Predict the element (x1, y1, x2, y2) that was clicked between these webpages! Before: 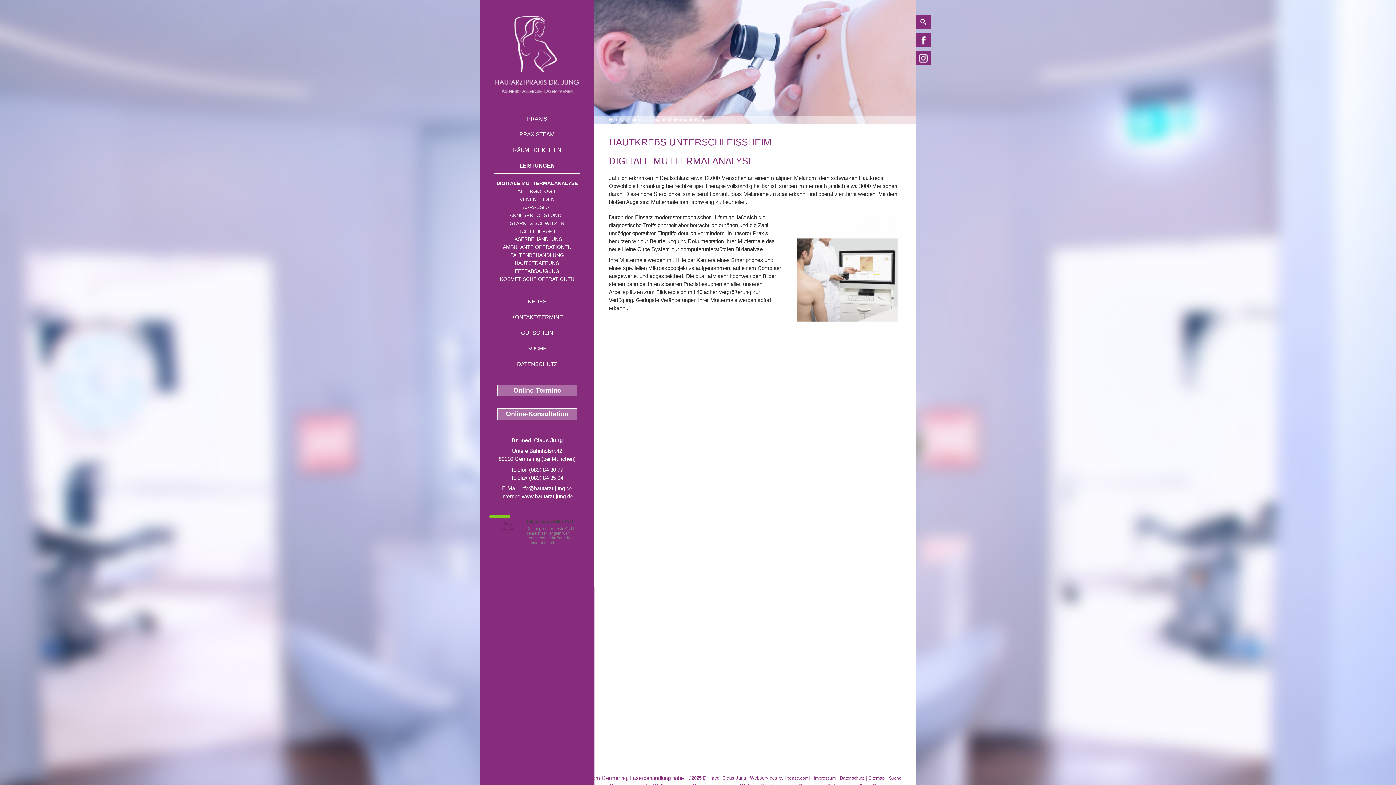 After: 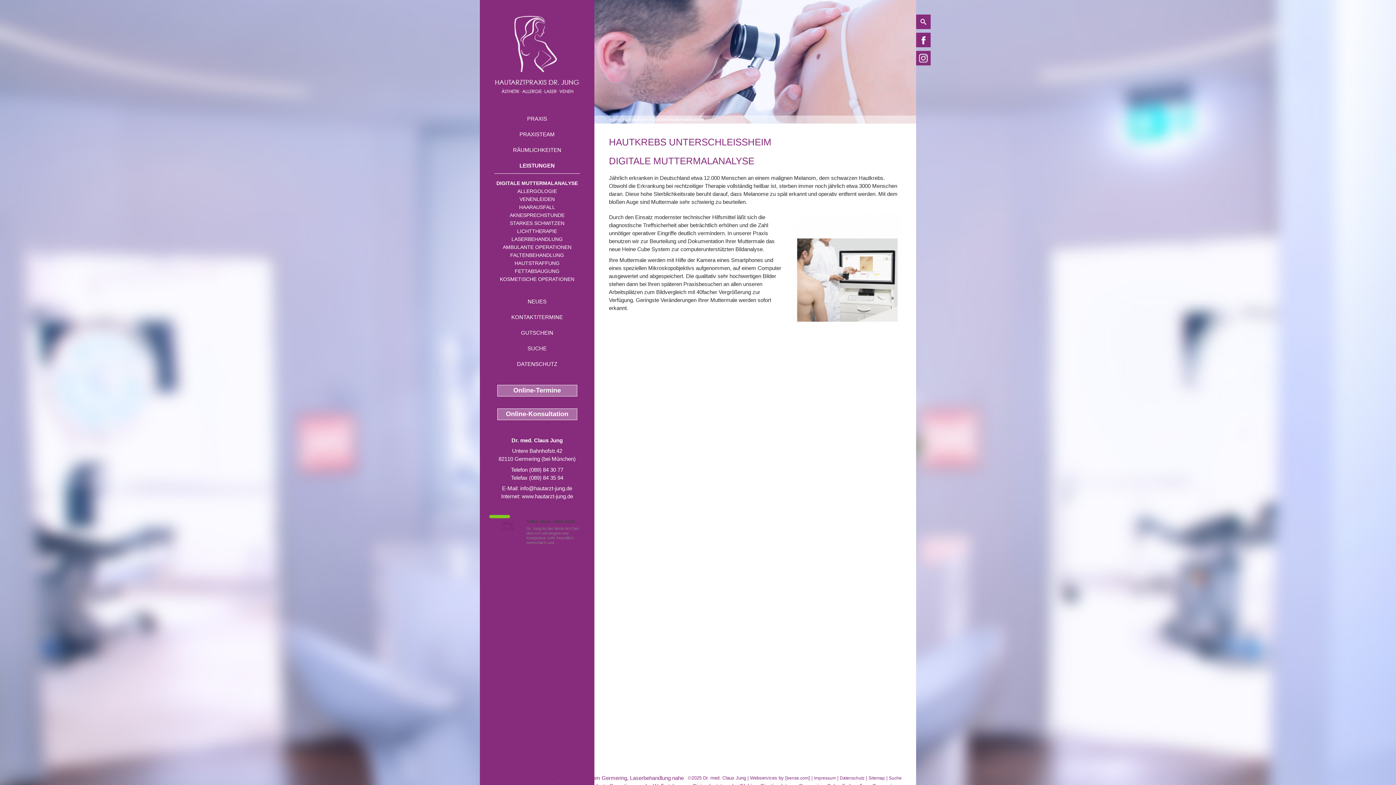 Action: bbox: (916, 42, 930, 48)